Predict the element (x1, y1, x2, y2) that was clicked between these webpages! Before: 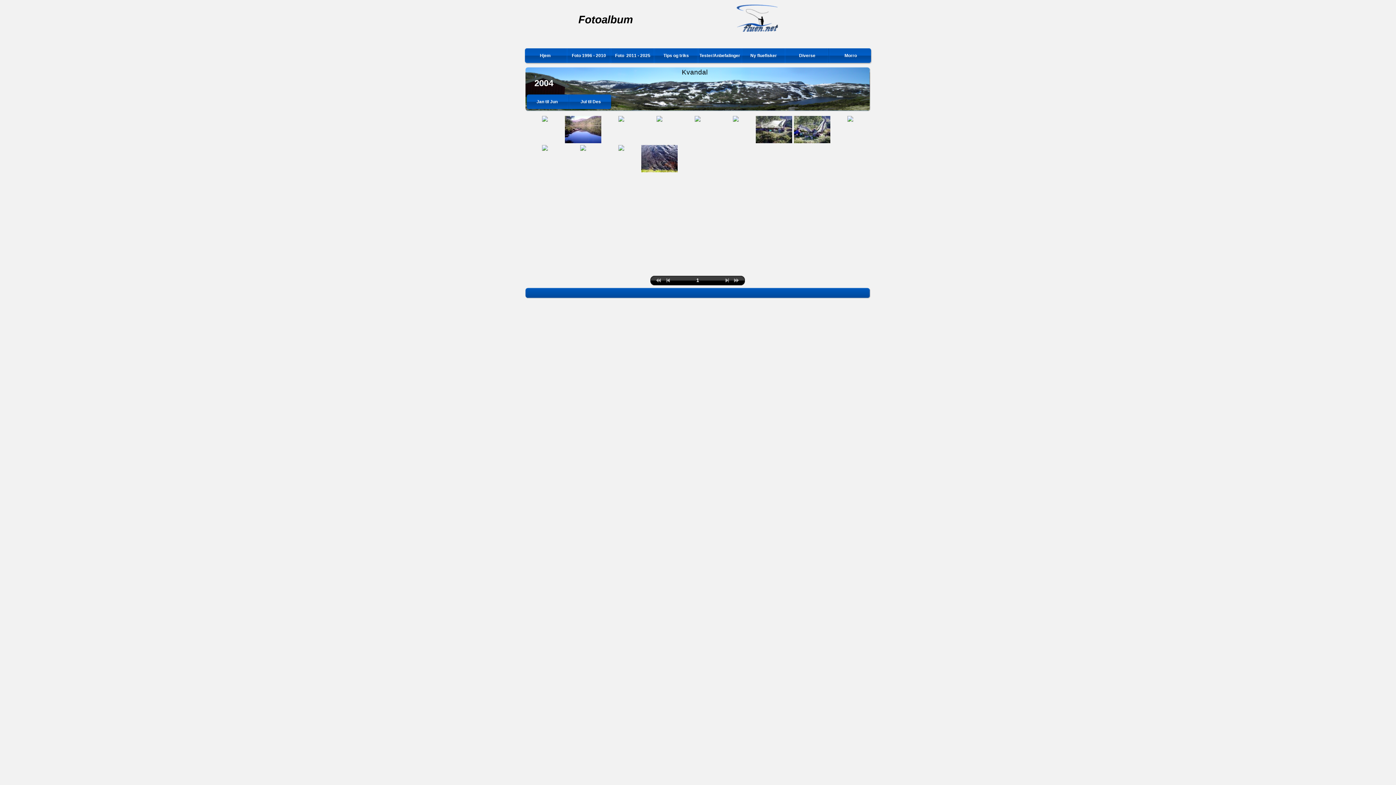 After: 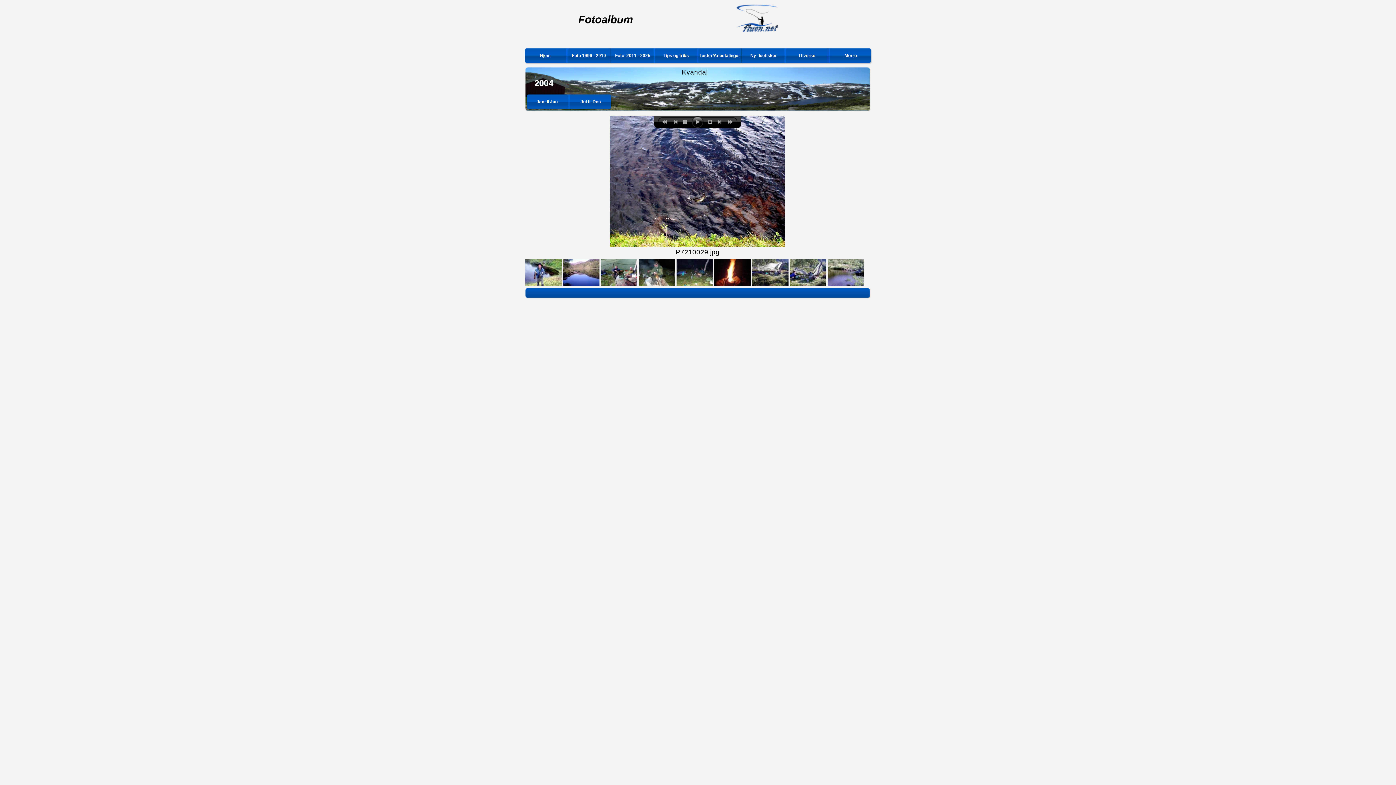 Action: bbox: (641, 167, 677, 173)